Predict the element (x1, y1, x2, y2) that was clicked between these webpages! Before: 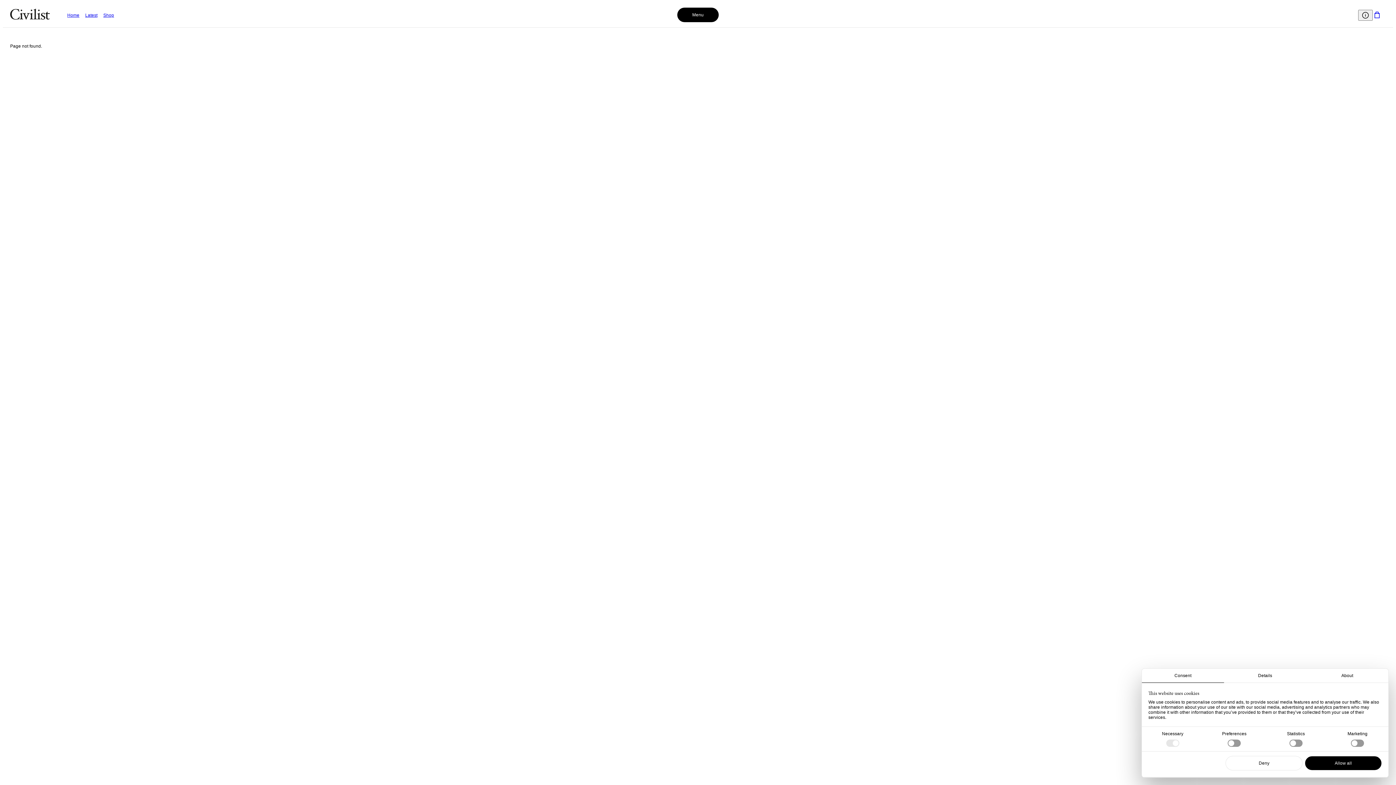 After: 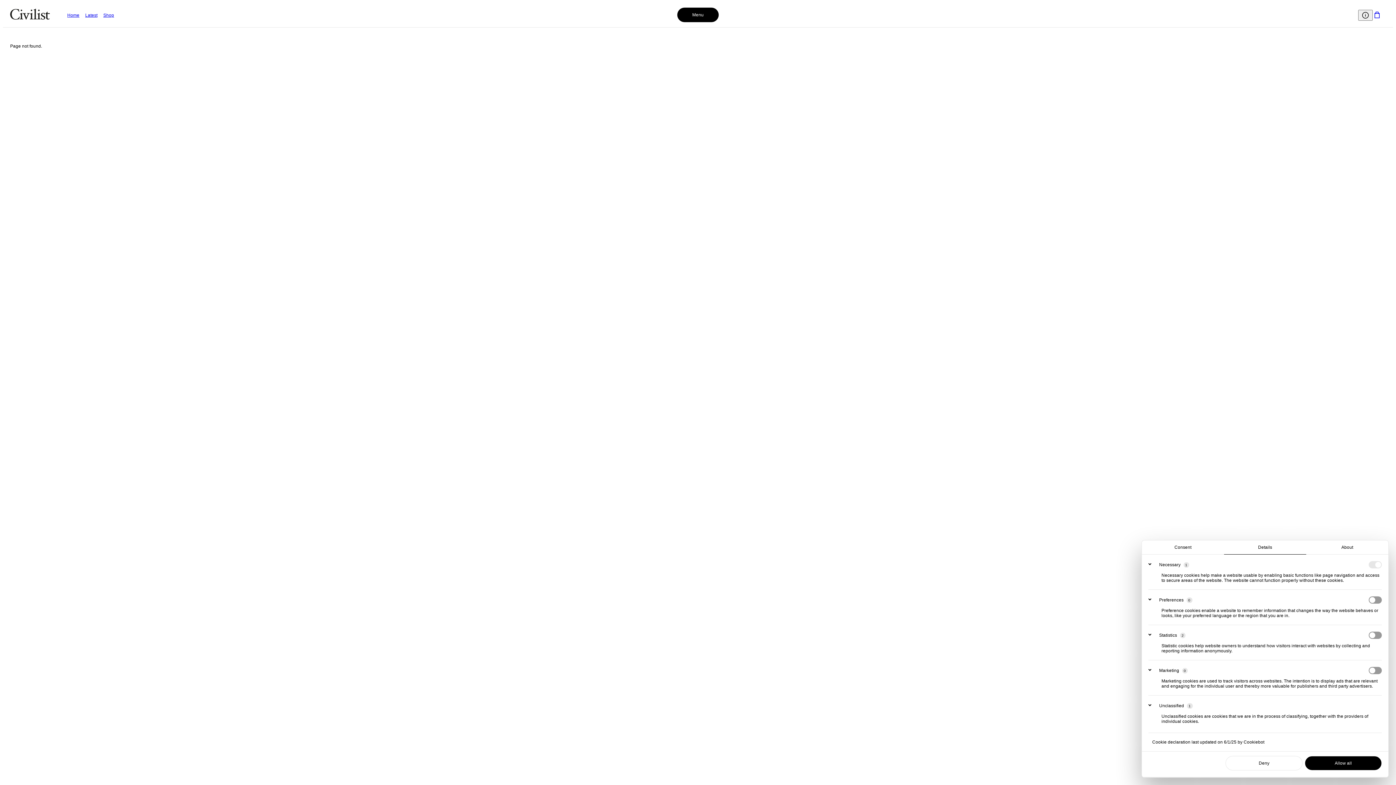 Action: bbox: (1224, 669, 1306, 683) label: Details